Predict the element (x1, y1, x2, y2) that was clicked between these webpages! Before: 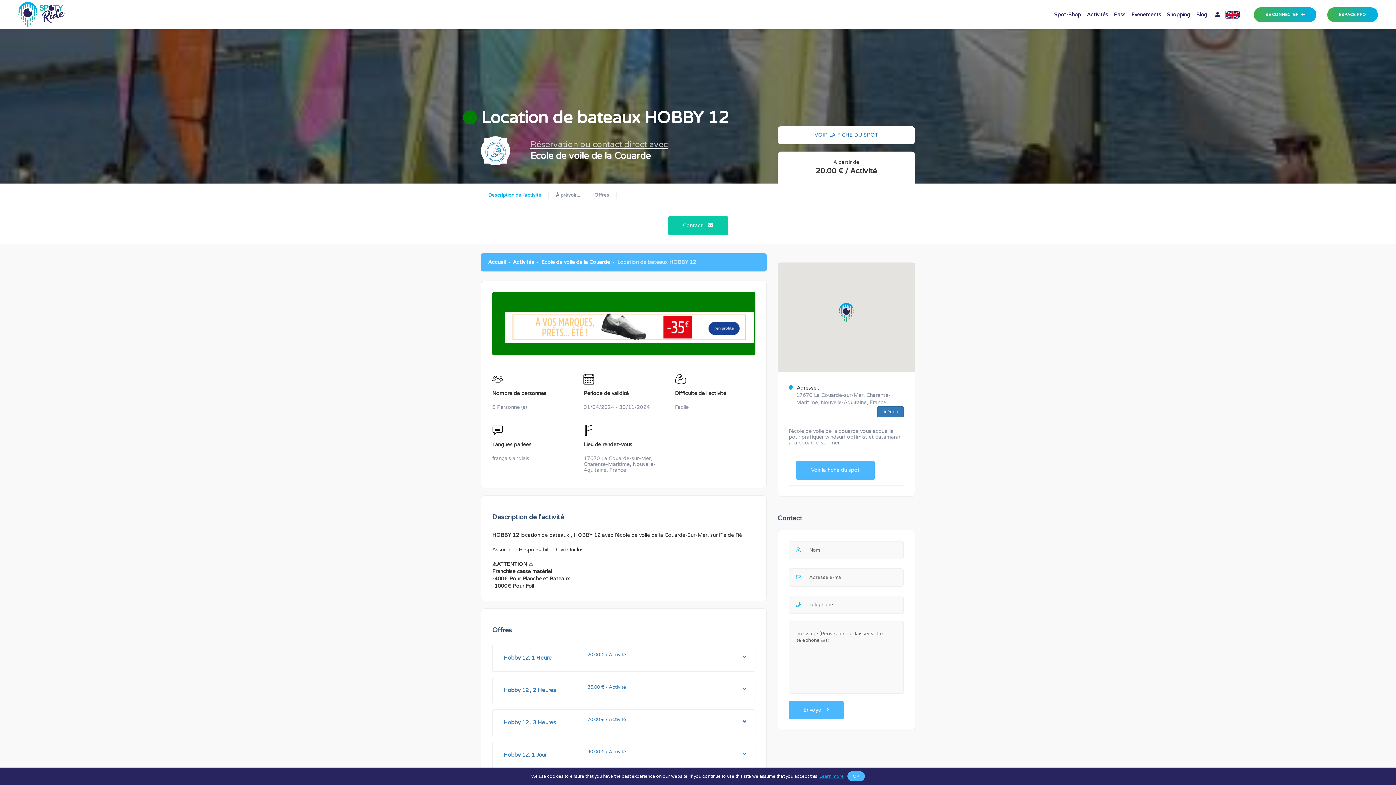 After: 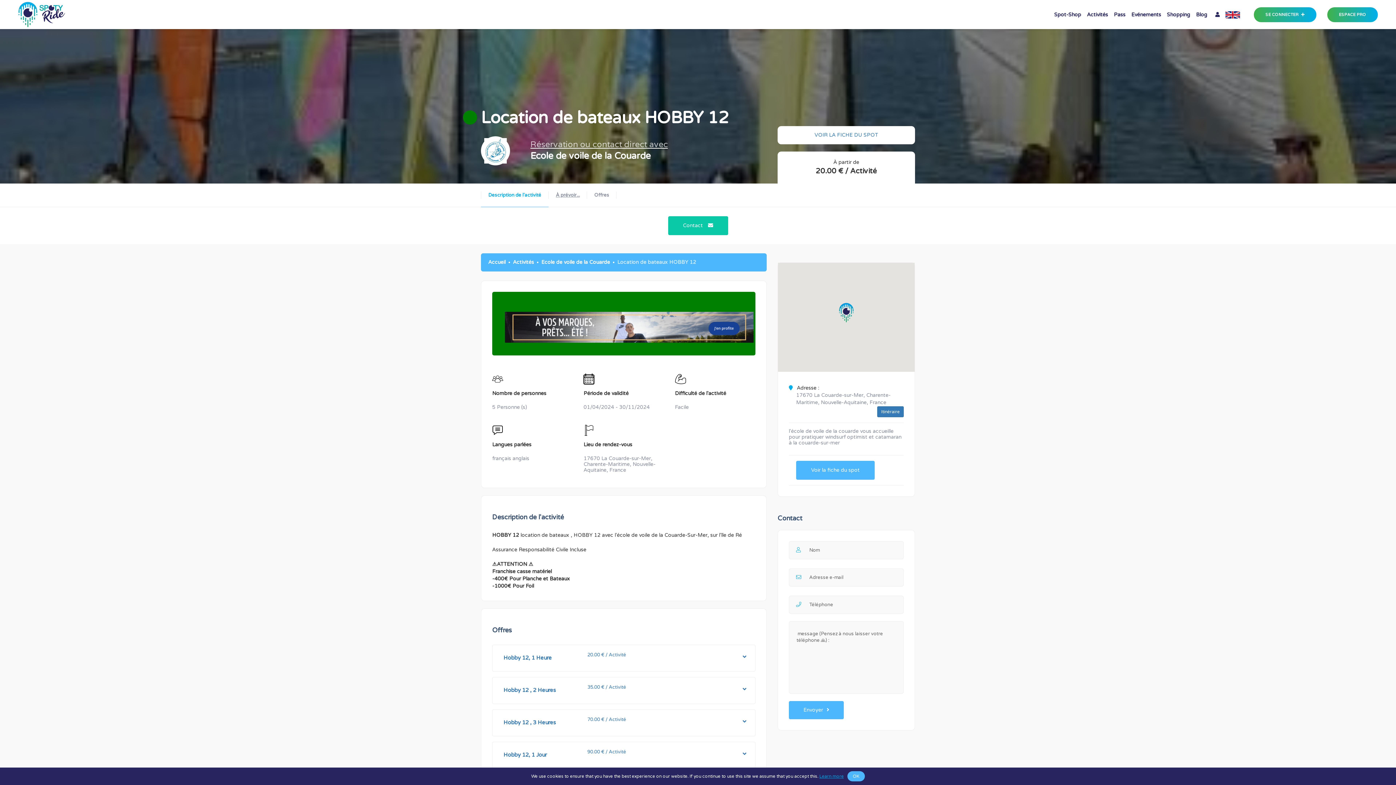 Action: label: À prévoir... bbox: (548, 183, 587, 206)